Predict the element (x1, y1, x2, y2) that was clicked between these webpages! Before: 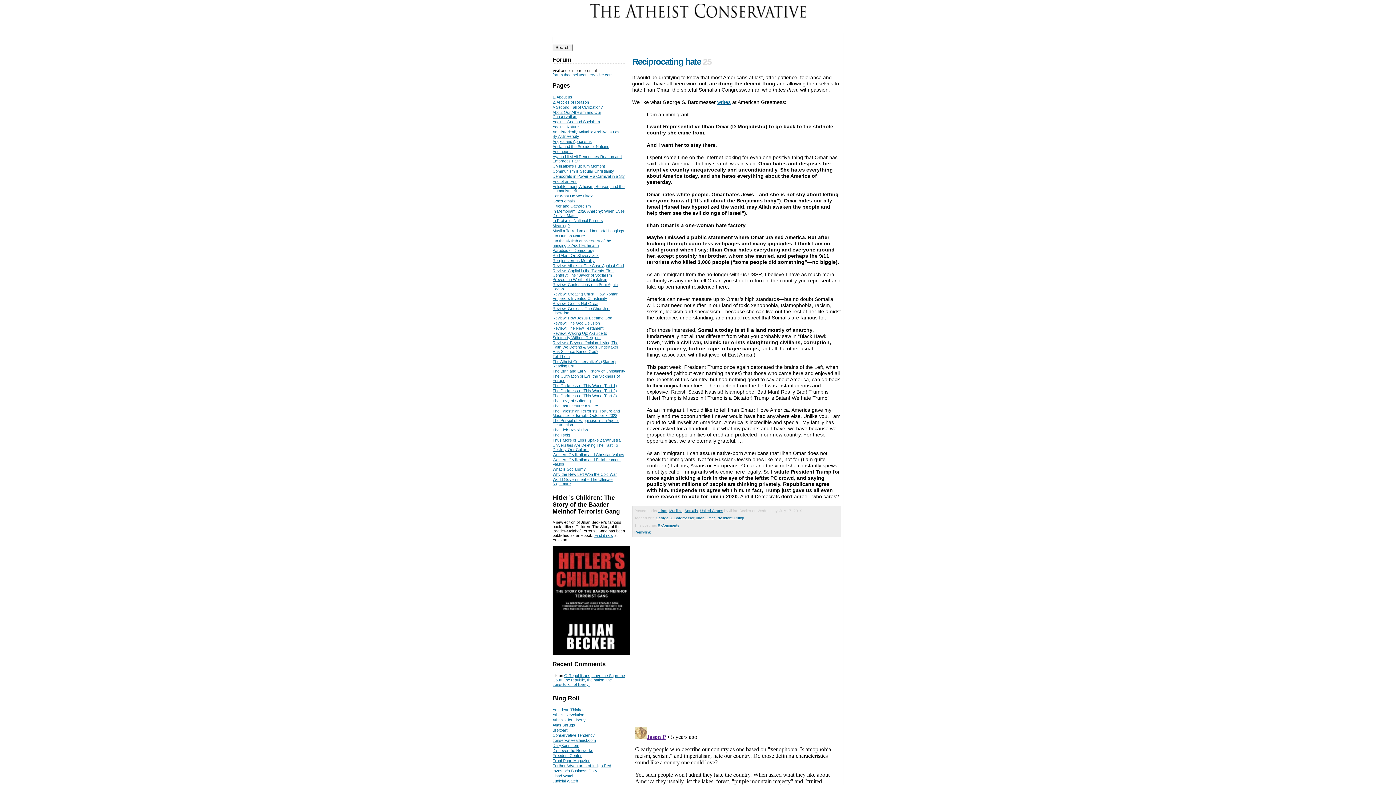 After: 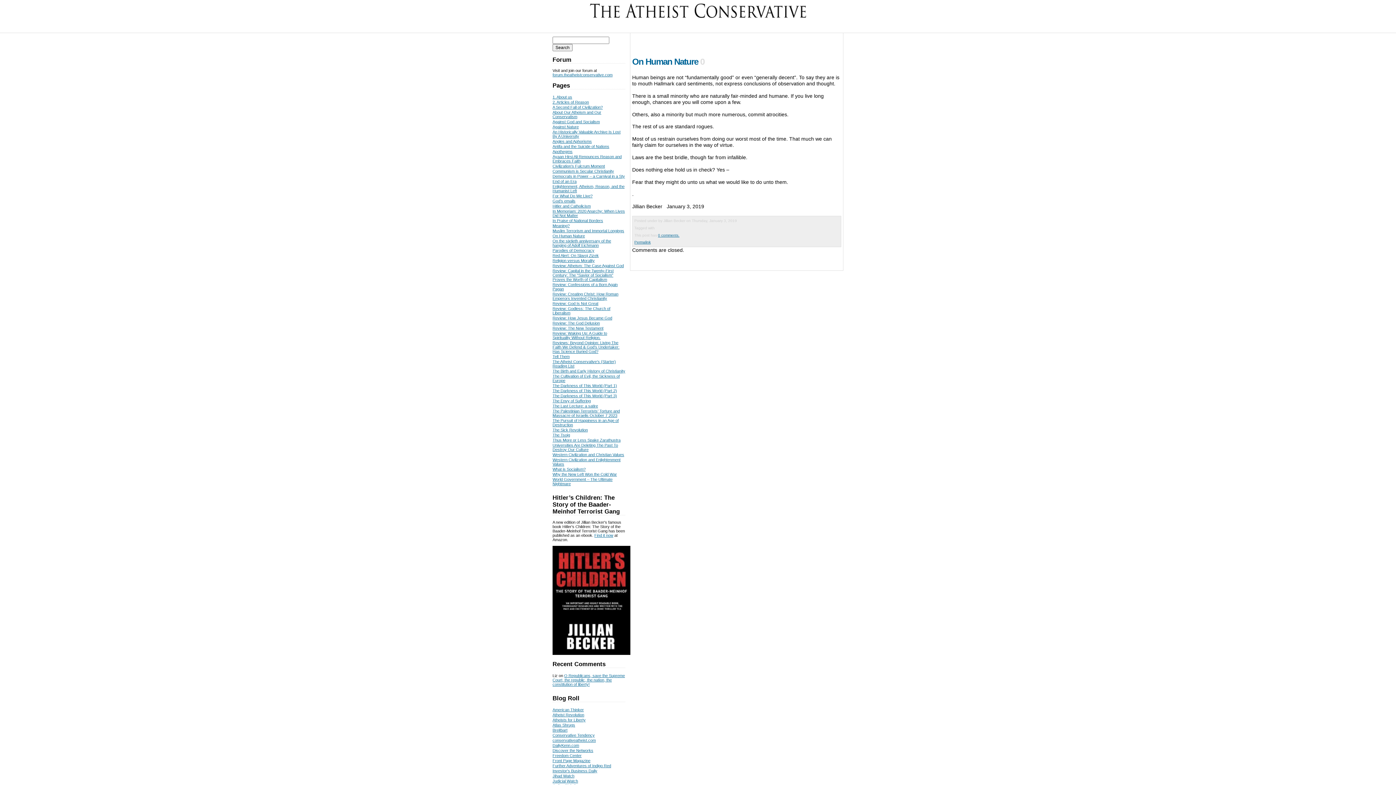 Action: bbox: (552, 233, 585, 238) label: On Human Nature